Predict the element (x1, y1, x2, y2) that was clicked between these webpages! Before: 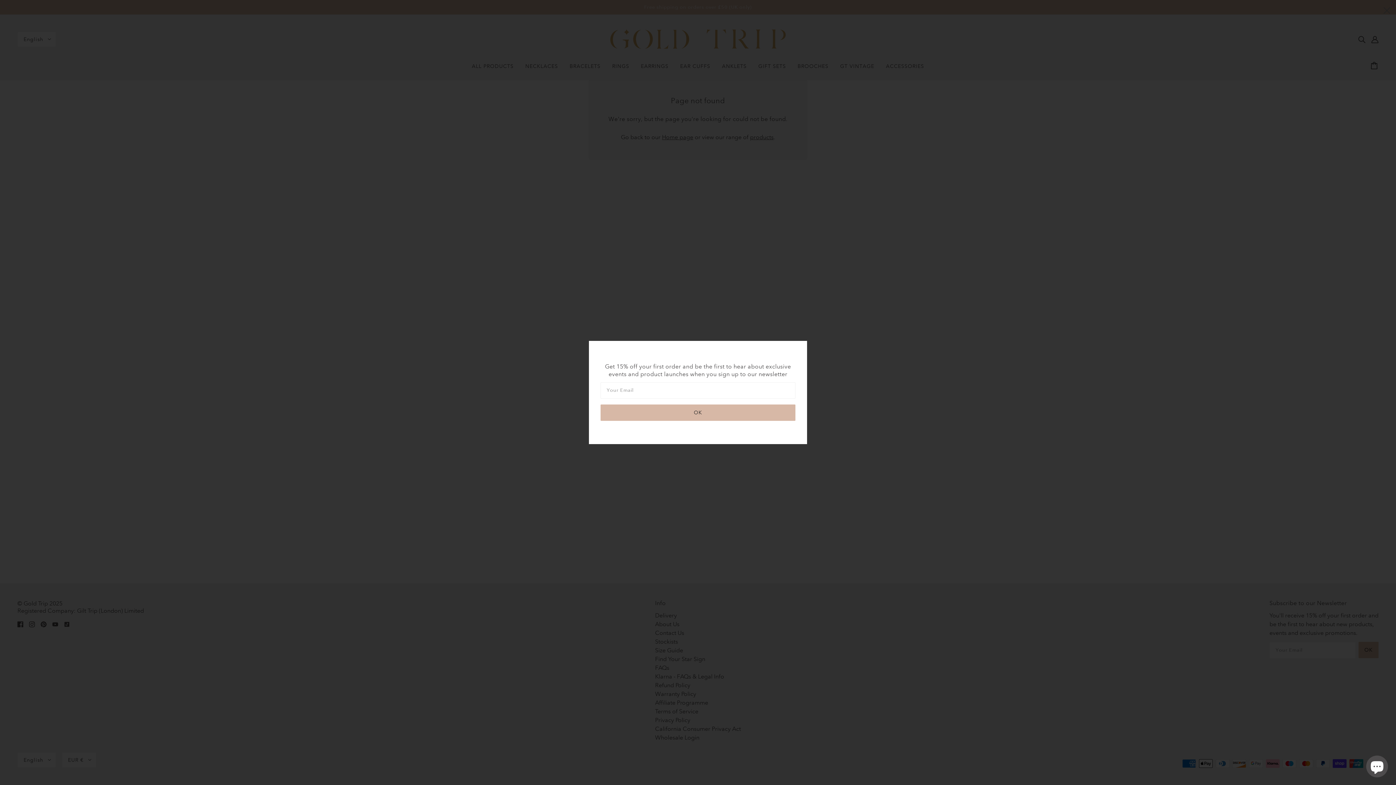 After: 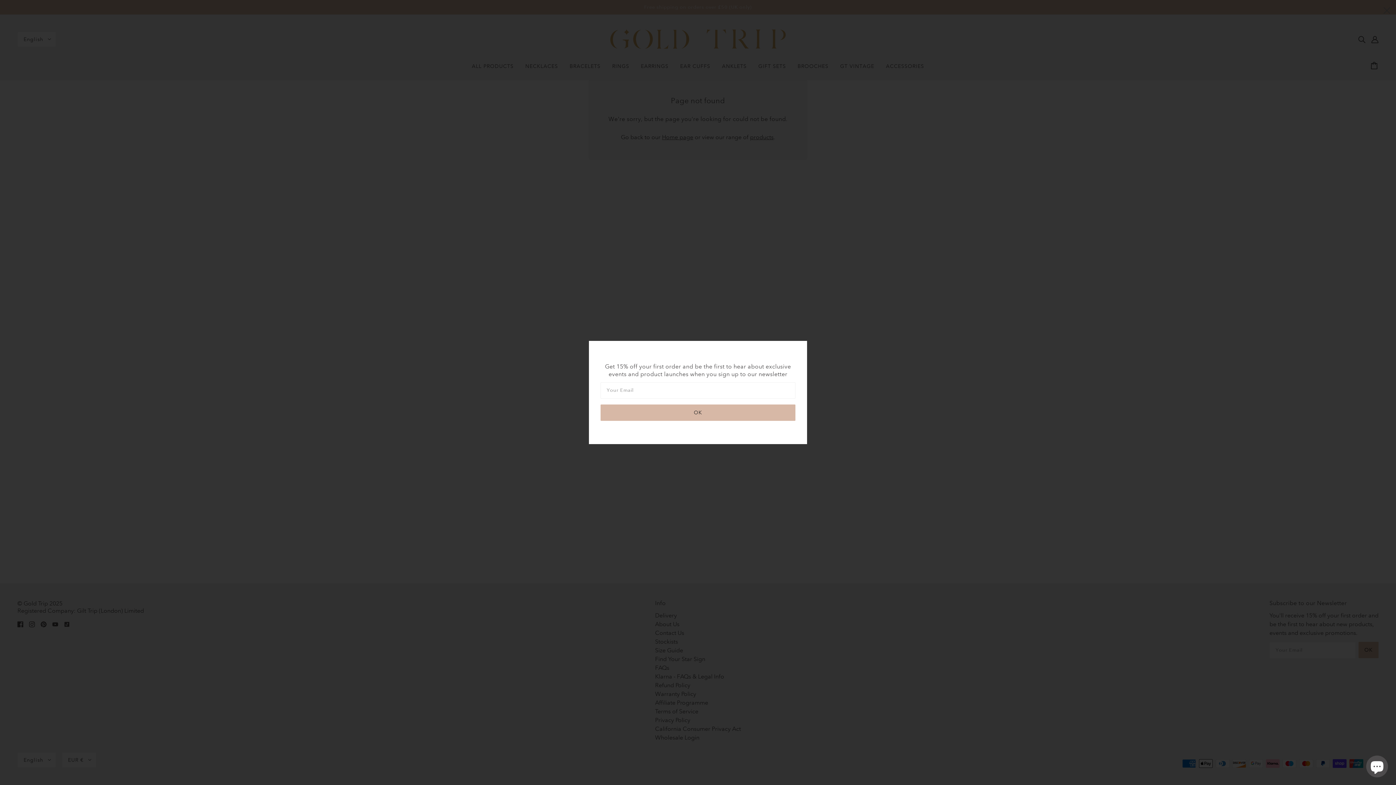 Action: bbox: (600, 404, 795, 421) label: OK